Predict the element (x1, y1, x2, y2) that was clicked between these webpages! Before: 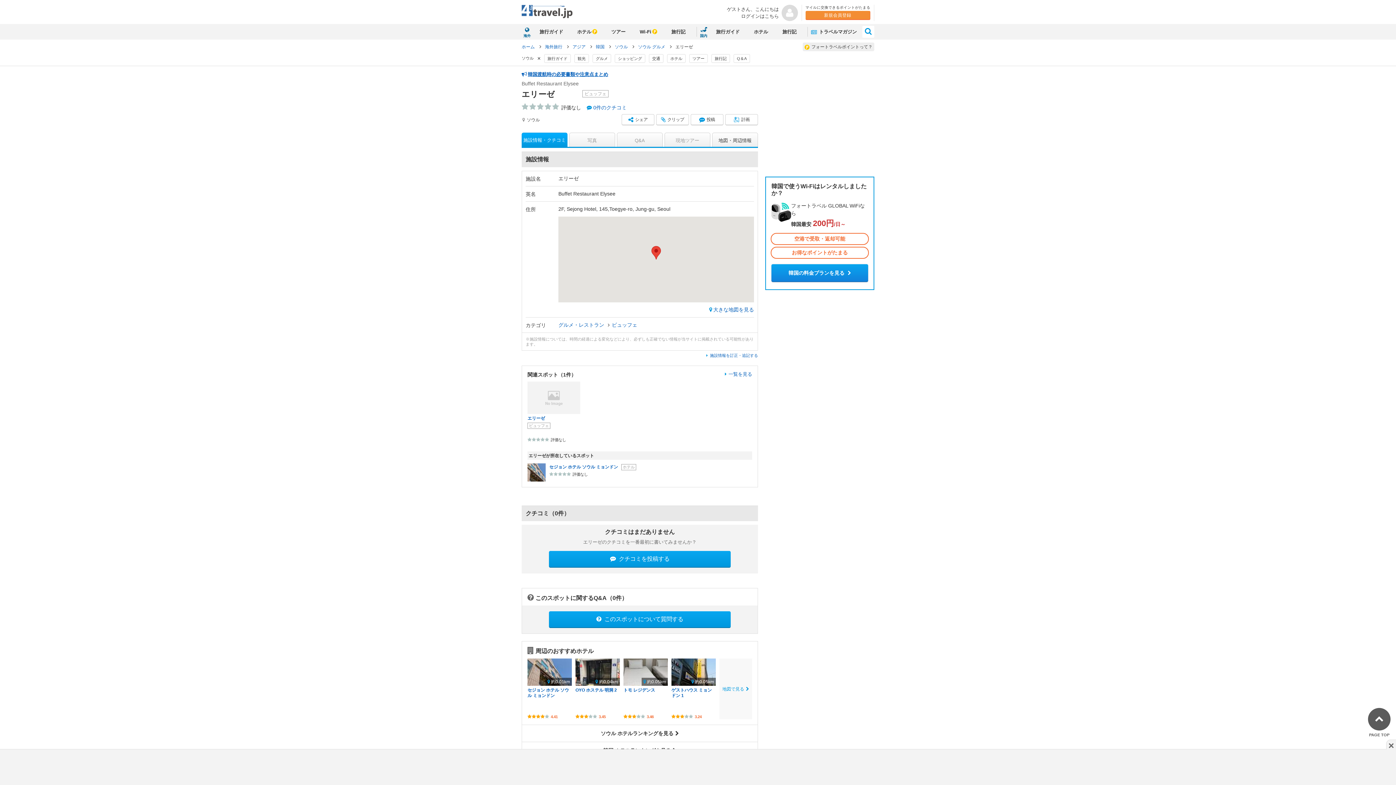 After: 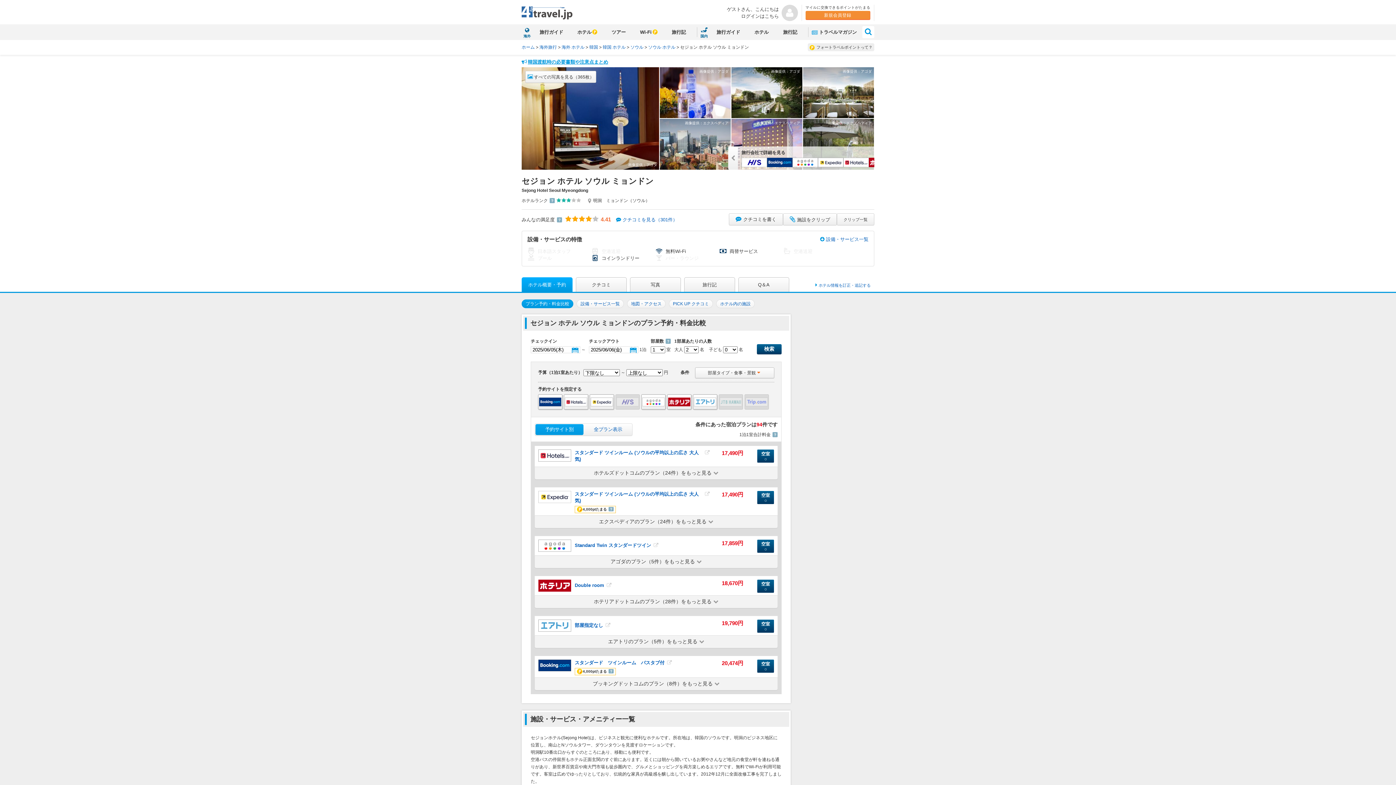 Action: label: 約0.01km

セジョン ホテル ソウル ミョンドン

 4.41 bbox: (527, 658, 572, 719)